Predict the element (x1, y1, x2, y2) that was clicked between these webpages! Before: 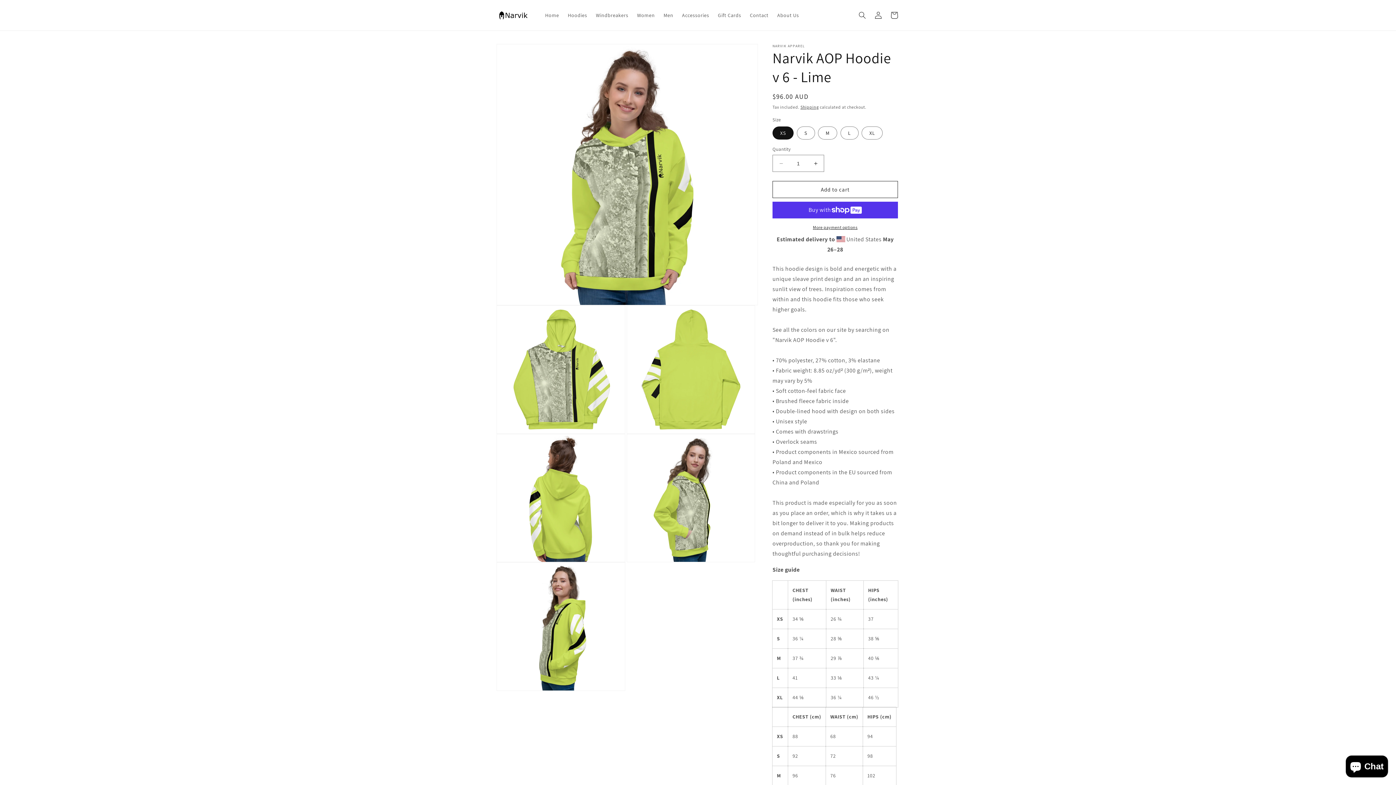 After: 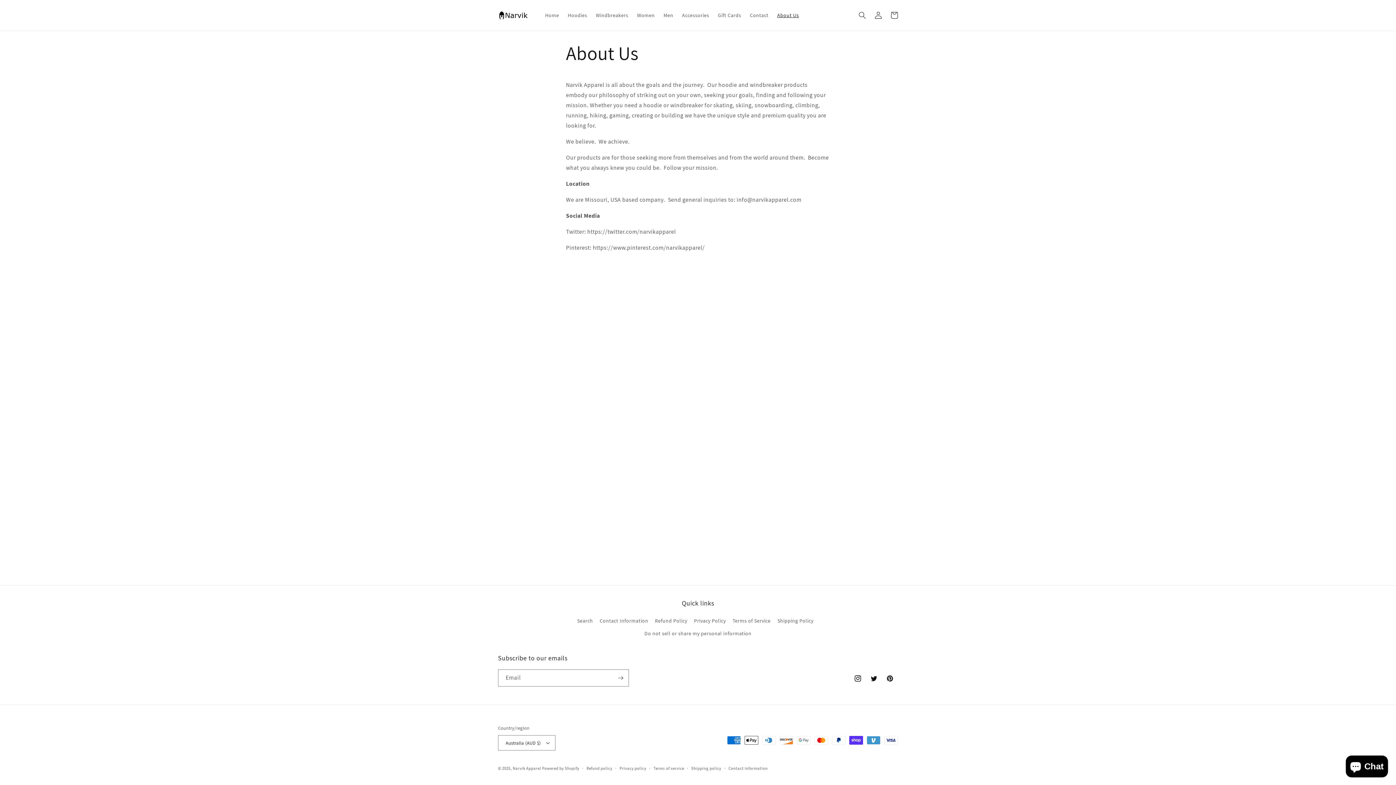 Action: bbox: (773, 7, 803, 22) label: About Us